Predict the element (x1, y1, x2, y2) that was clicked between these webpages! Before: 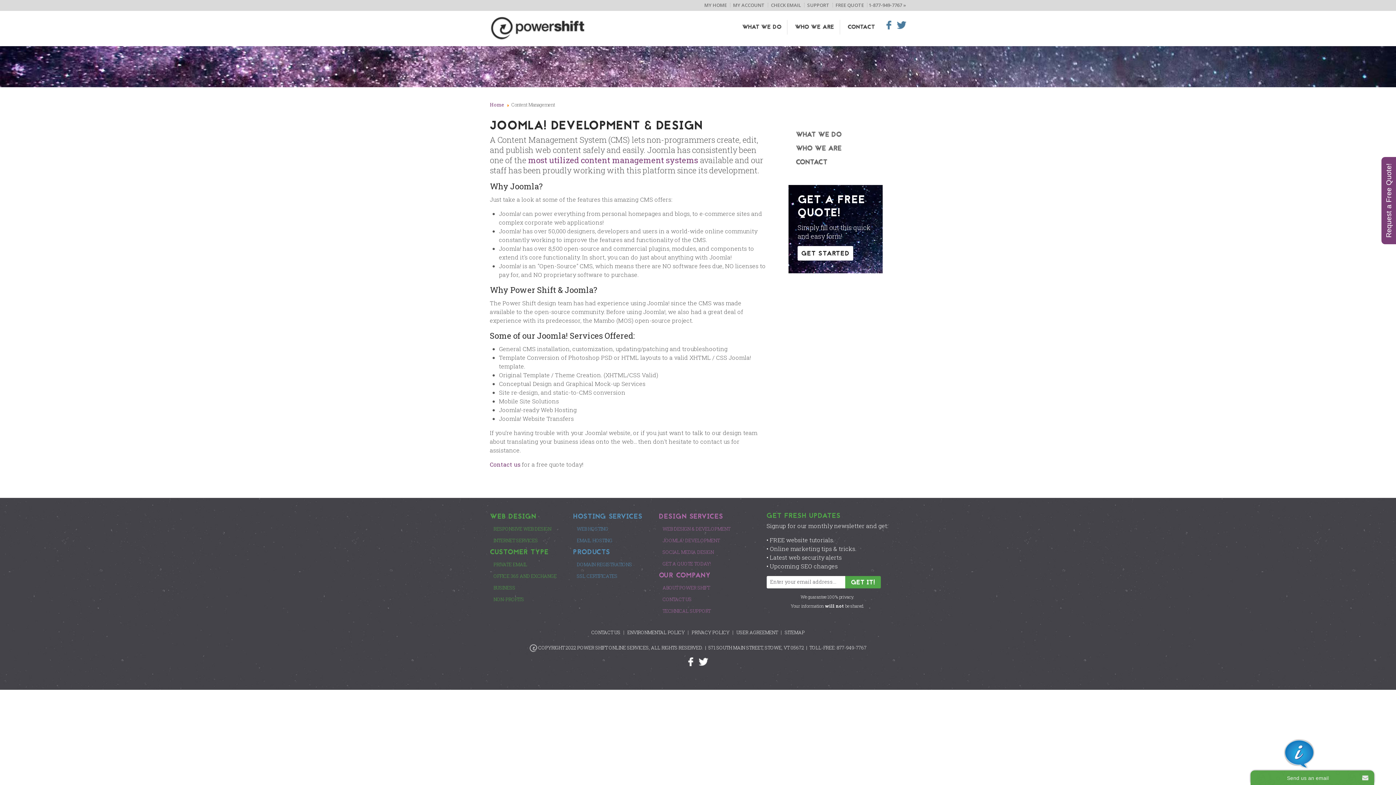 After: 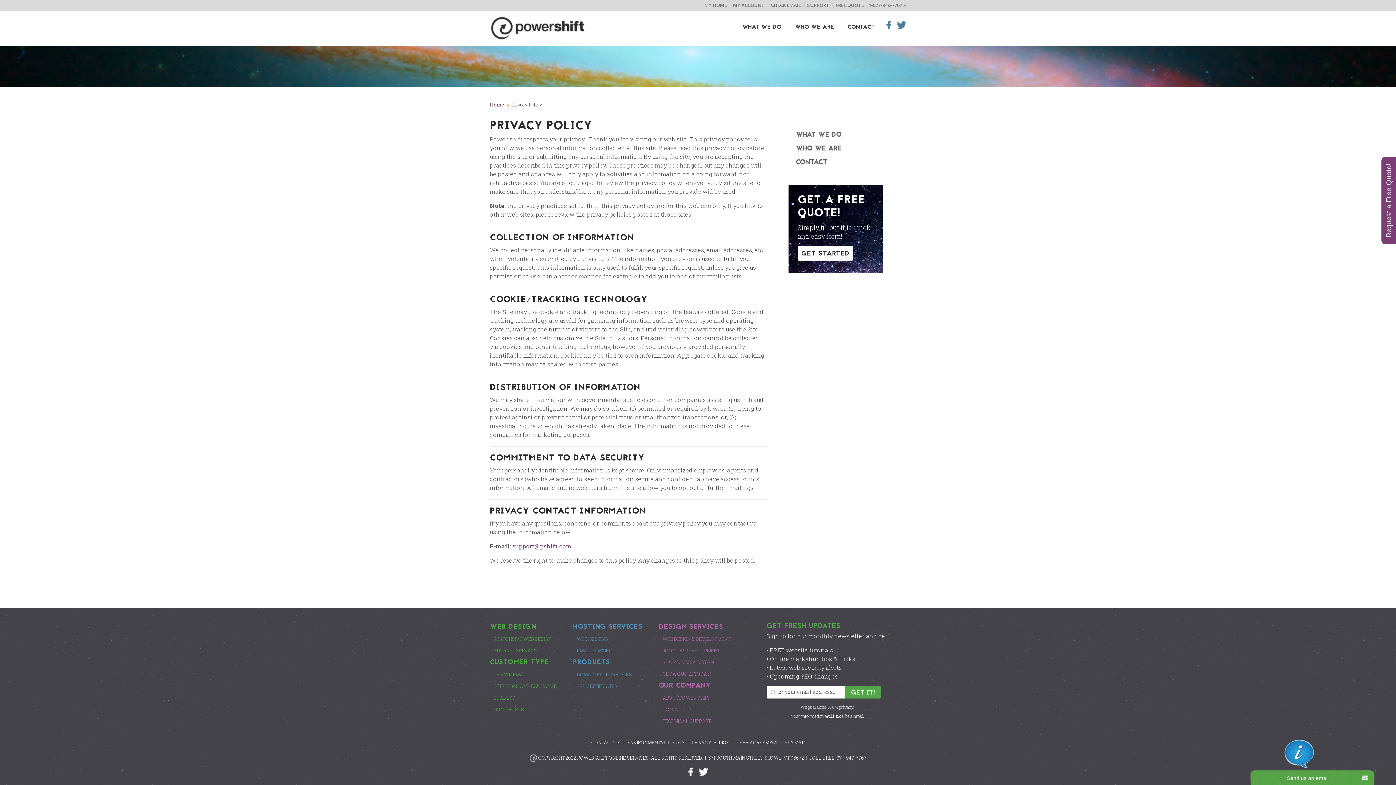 Action: bbox: (688, 629, 732, 636) label: PRIVACY POLICY